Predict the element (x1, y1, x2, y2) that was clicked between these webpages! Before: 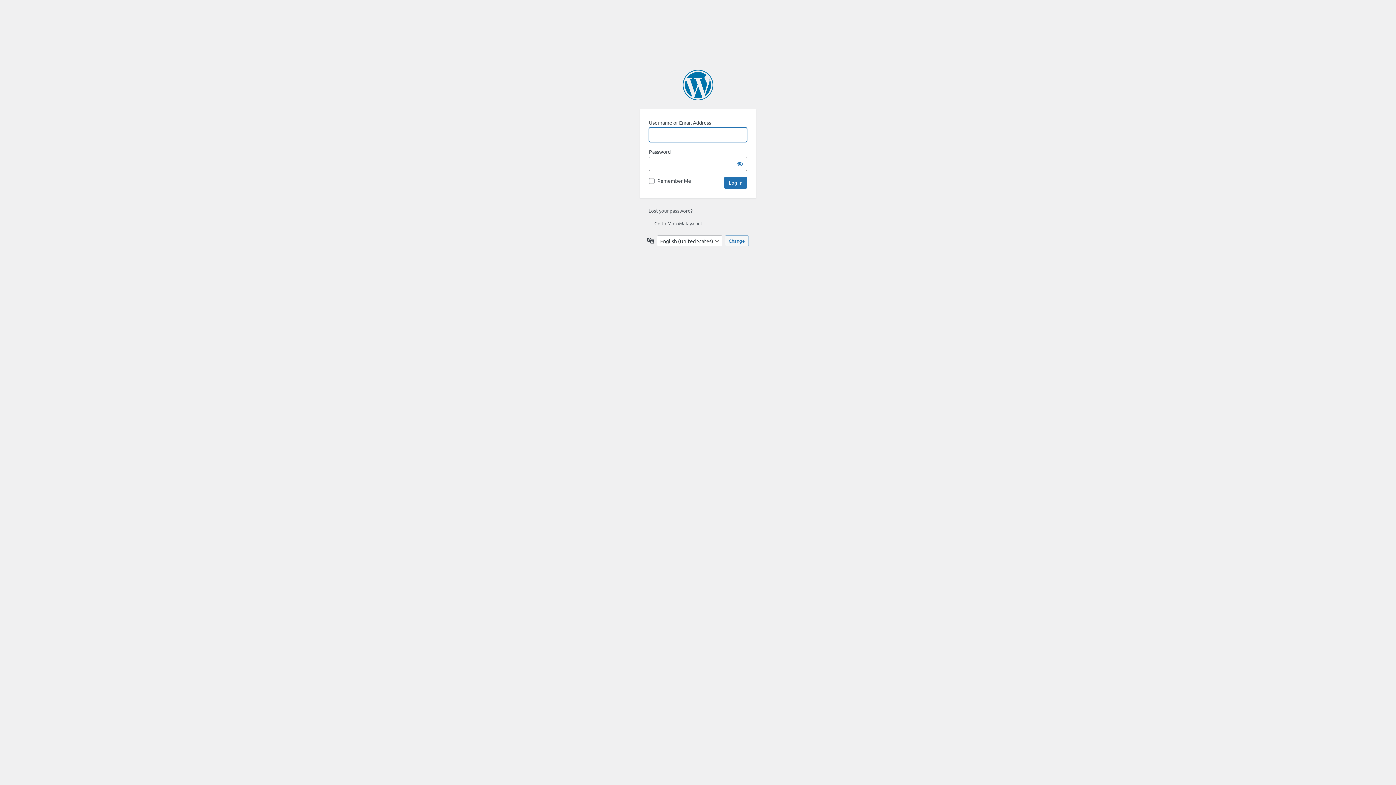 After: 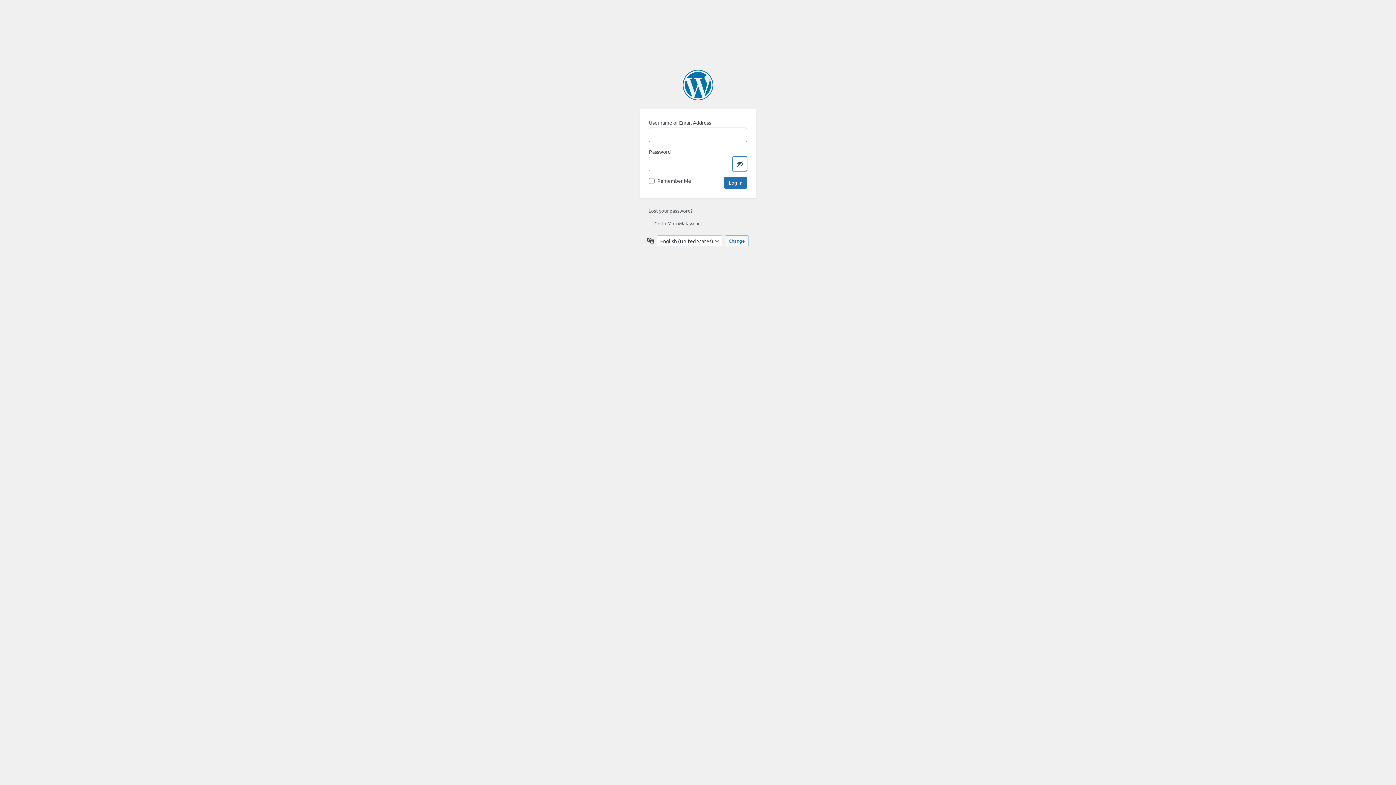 Action: bbox: (732, 156, 747, 171) label: Show password